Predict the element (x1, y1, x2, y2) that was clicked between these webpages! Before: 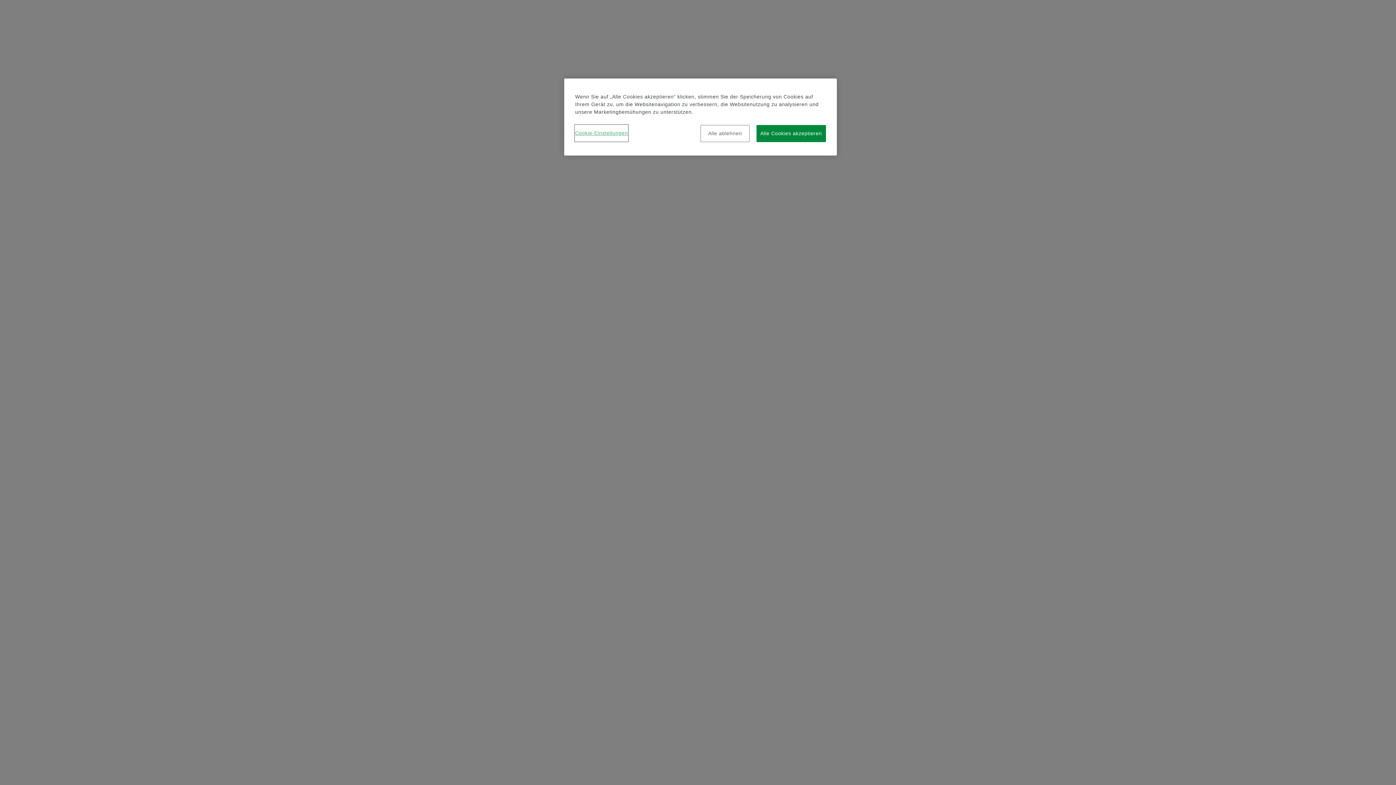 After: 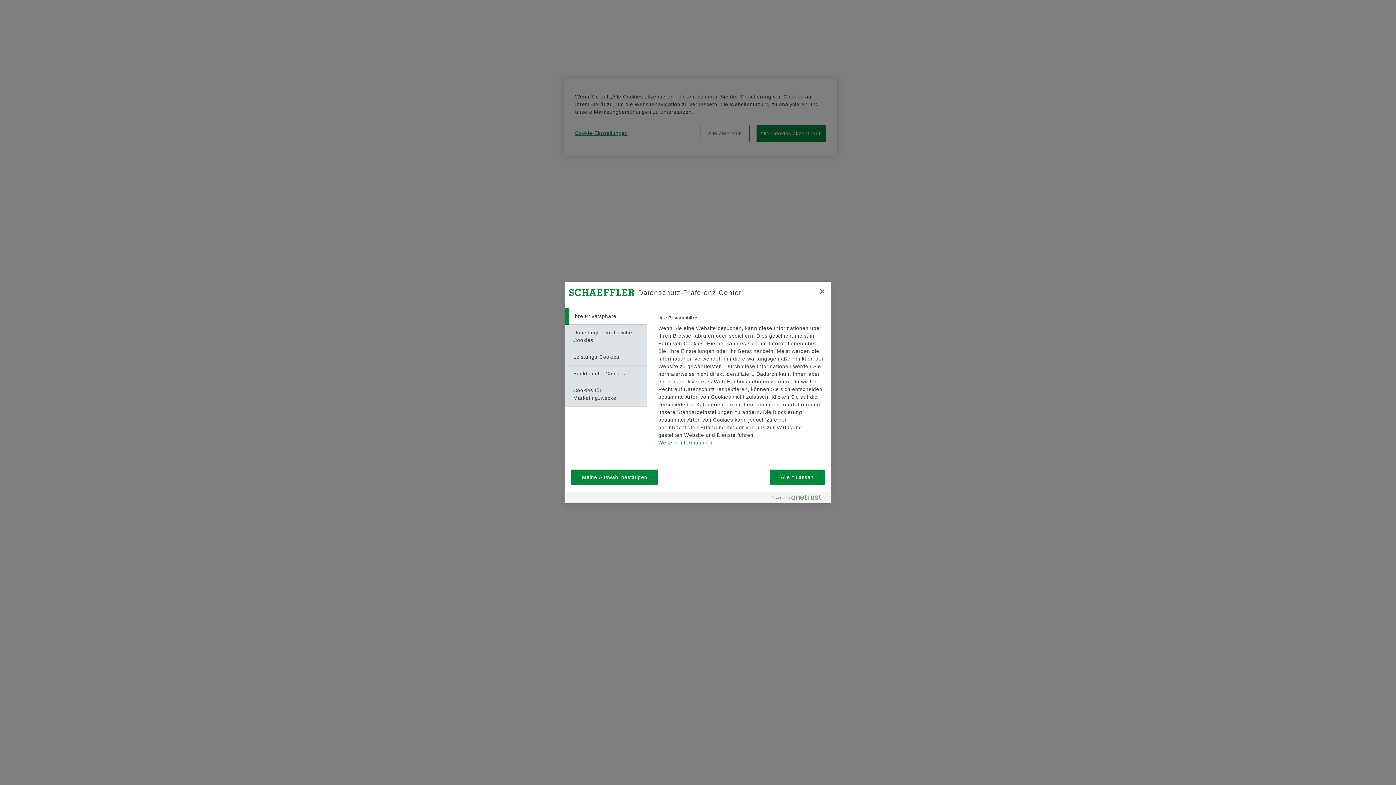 Action: bbox: (575, 125, 628, 141) label: Cookie-Einstellungen